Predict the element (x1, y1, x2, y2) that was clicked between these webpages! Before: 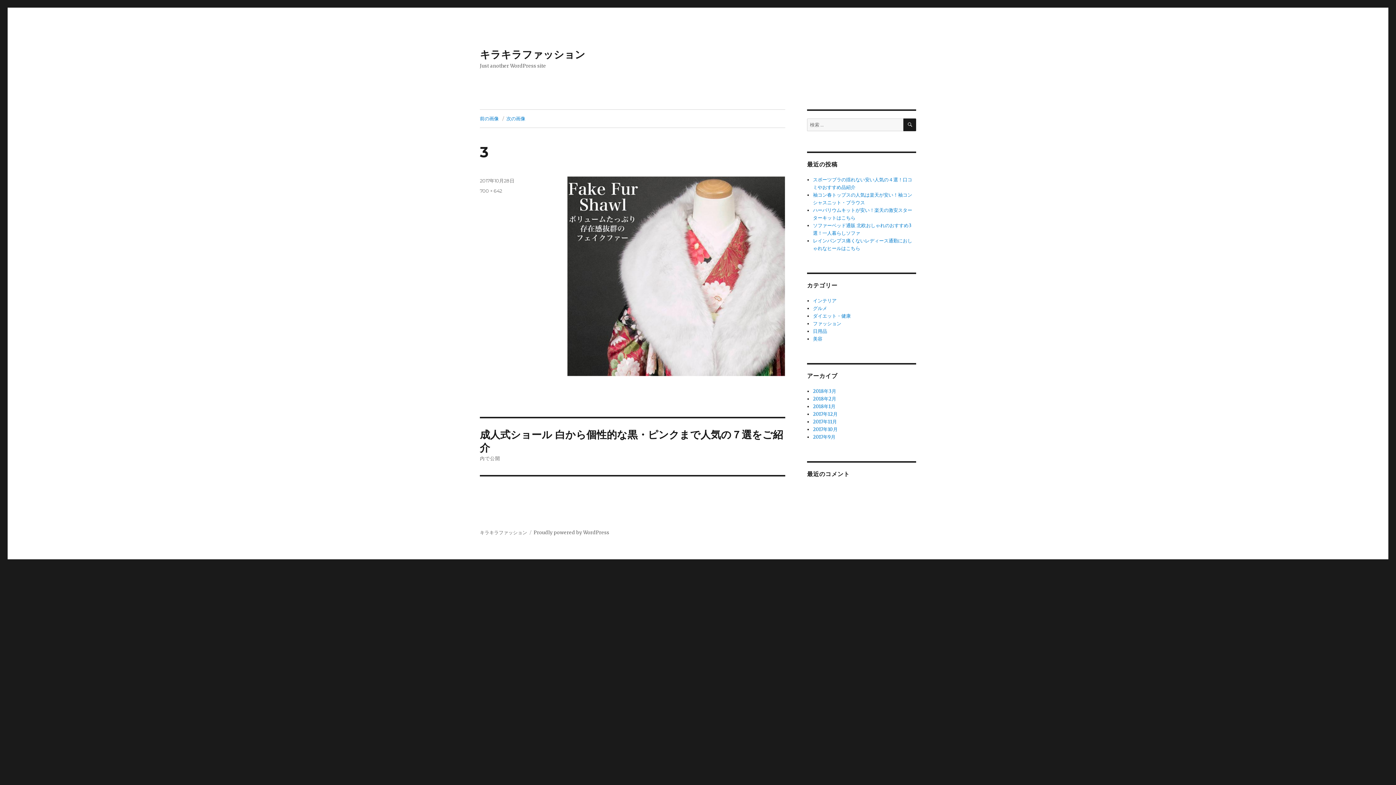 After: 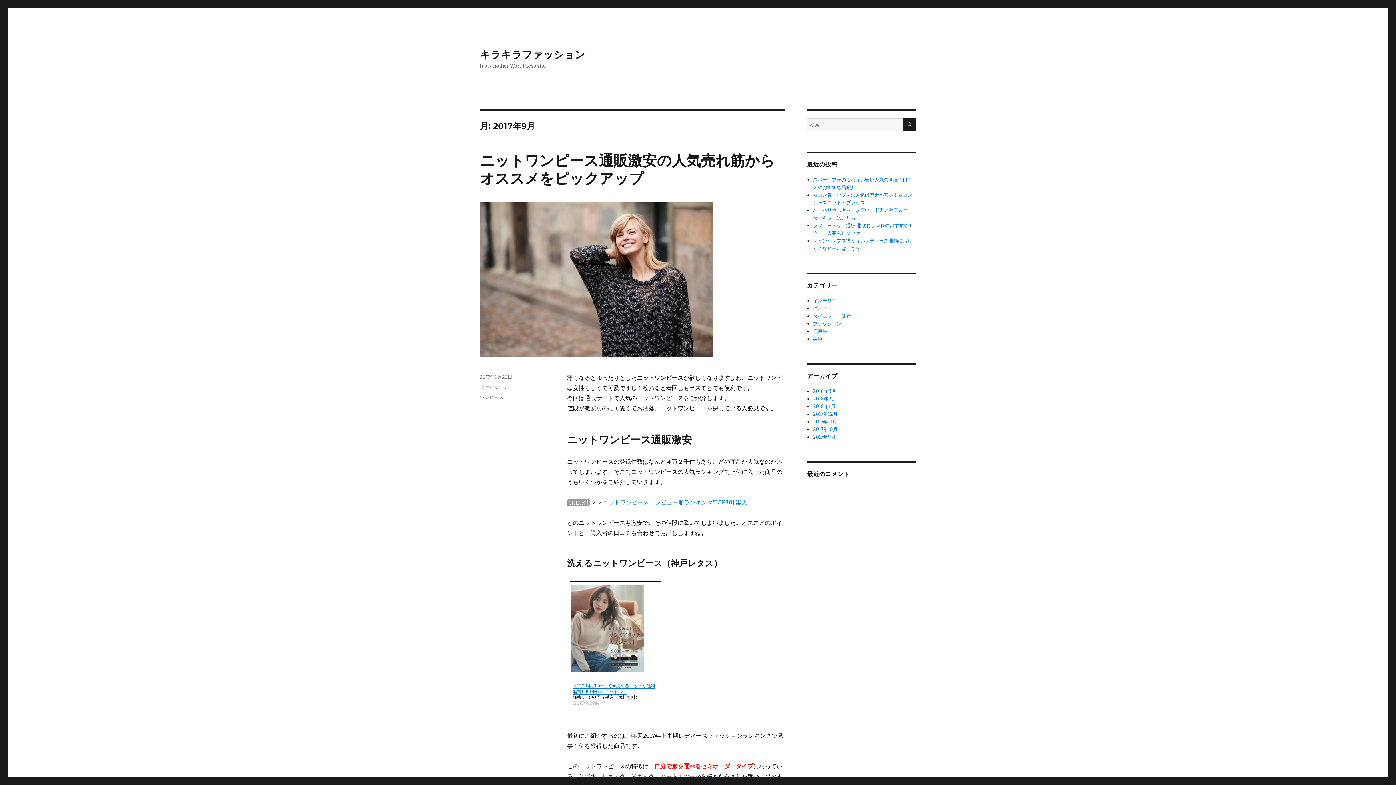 Action: bbox: (813, 434, 835, 440) label: 2017年9月